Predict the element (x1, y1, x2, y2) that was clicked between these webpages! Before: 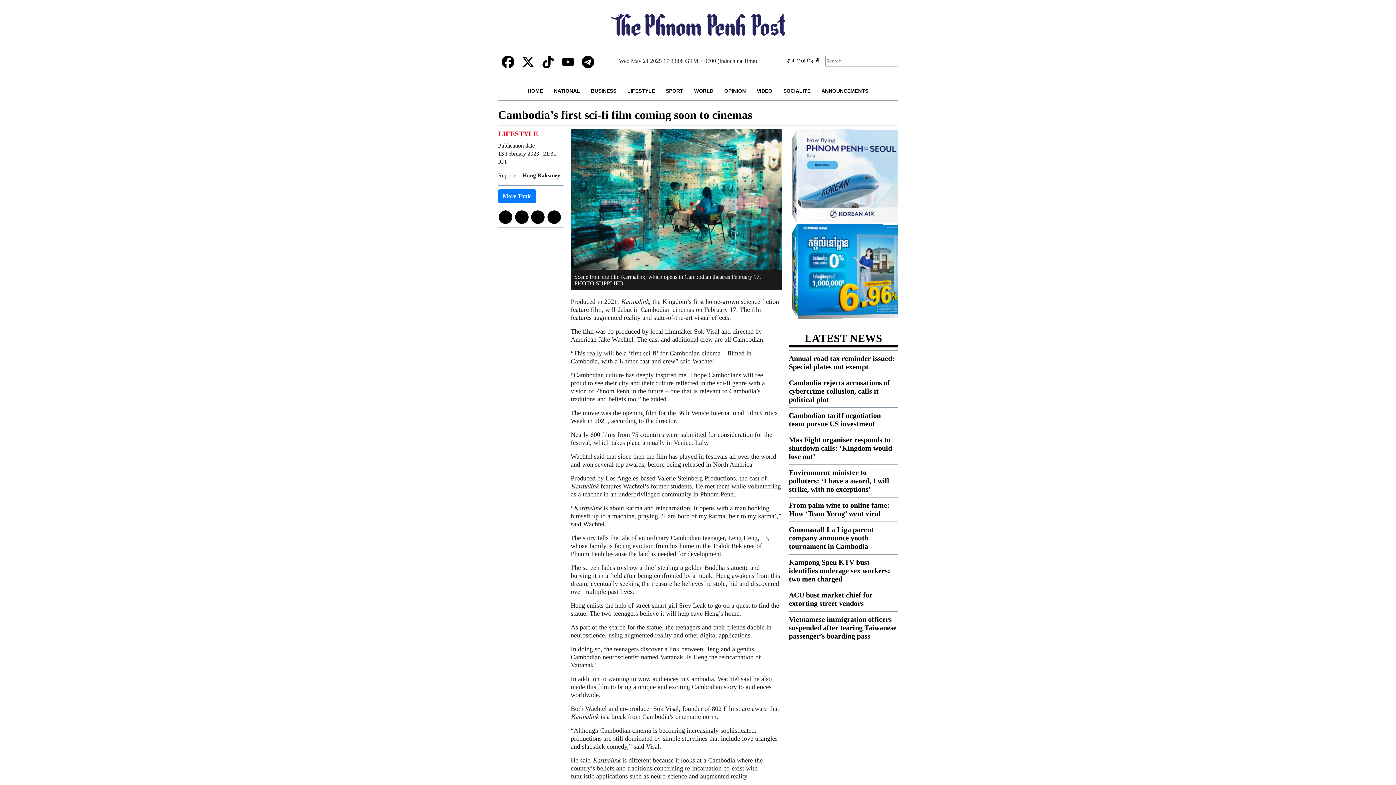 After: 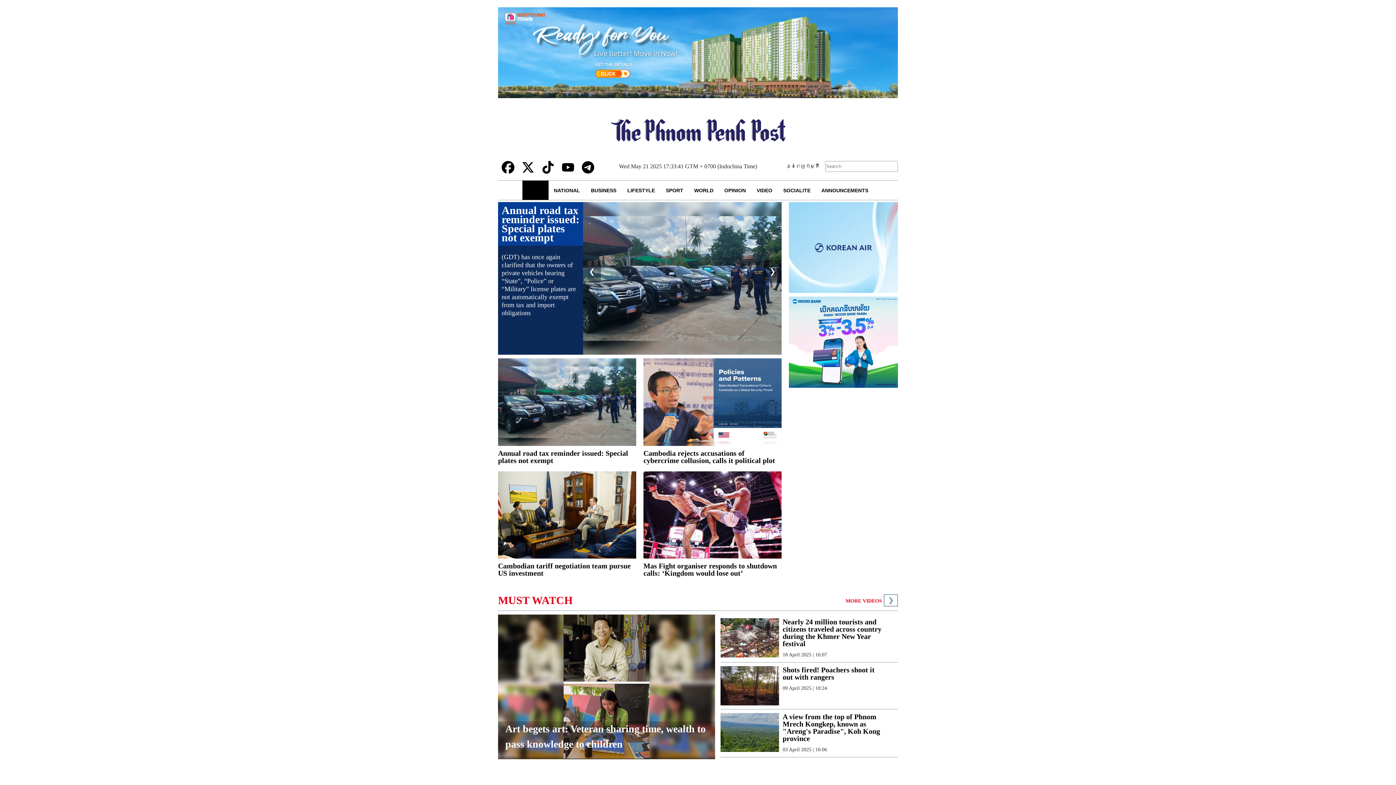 Action: bbox: (522, 81, 548, 100) label: HOME